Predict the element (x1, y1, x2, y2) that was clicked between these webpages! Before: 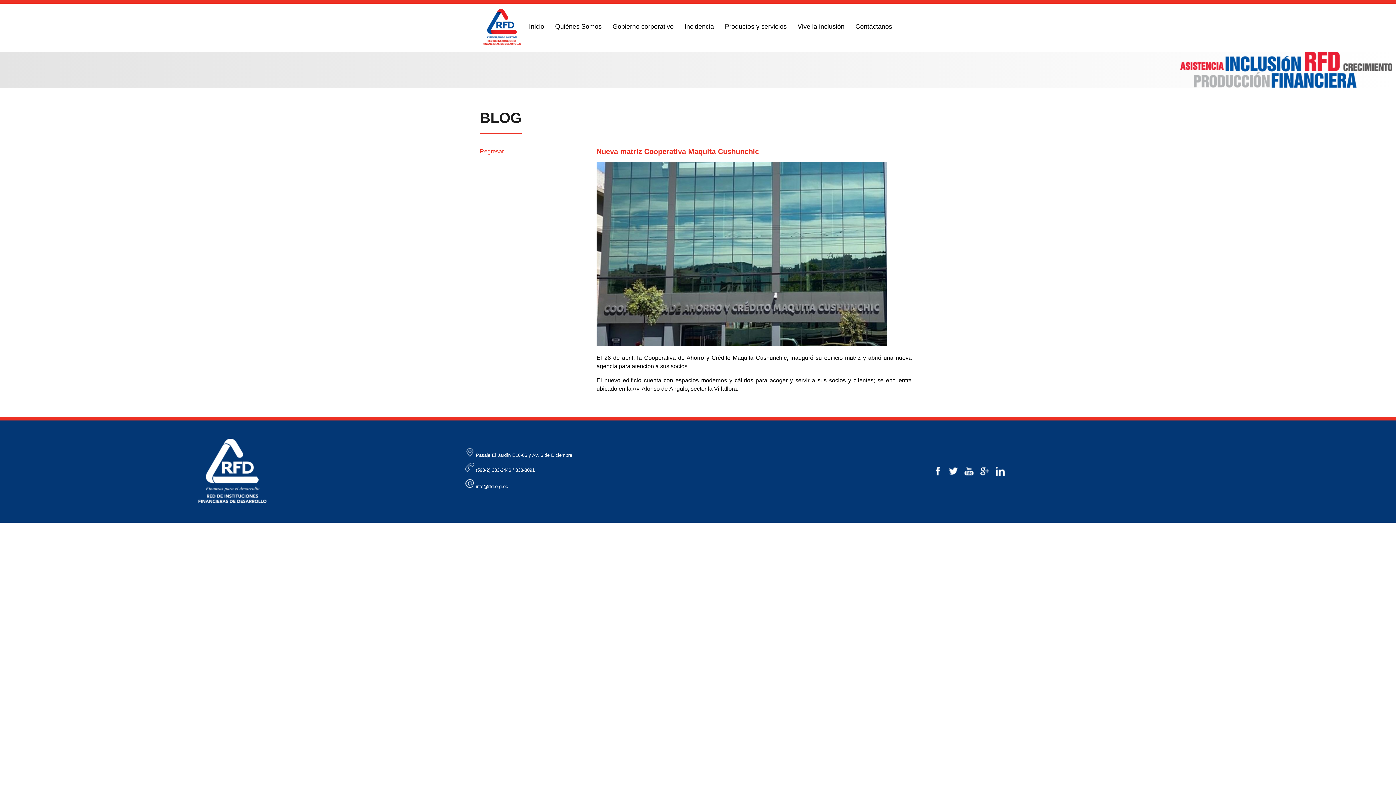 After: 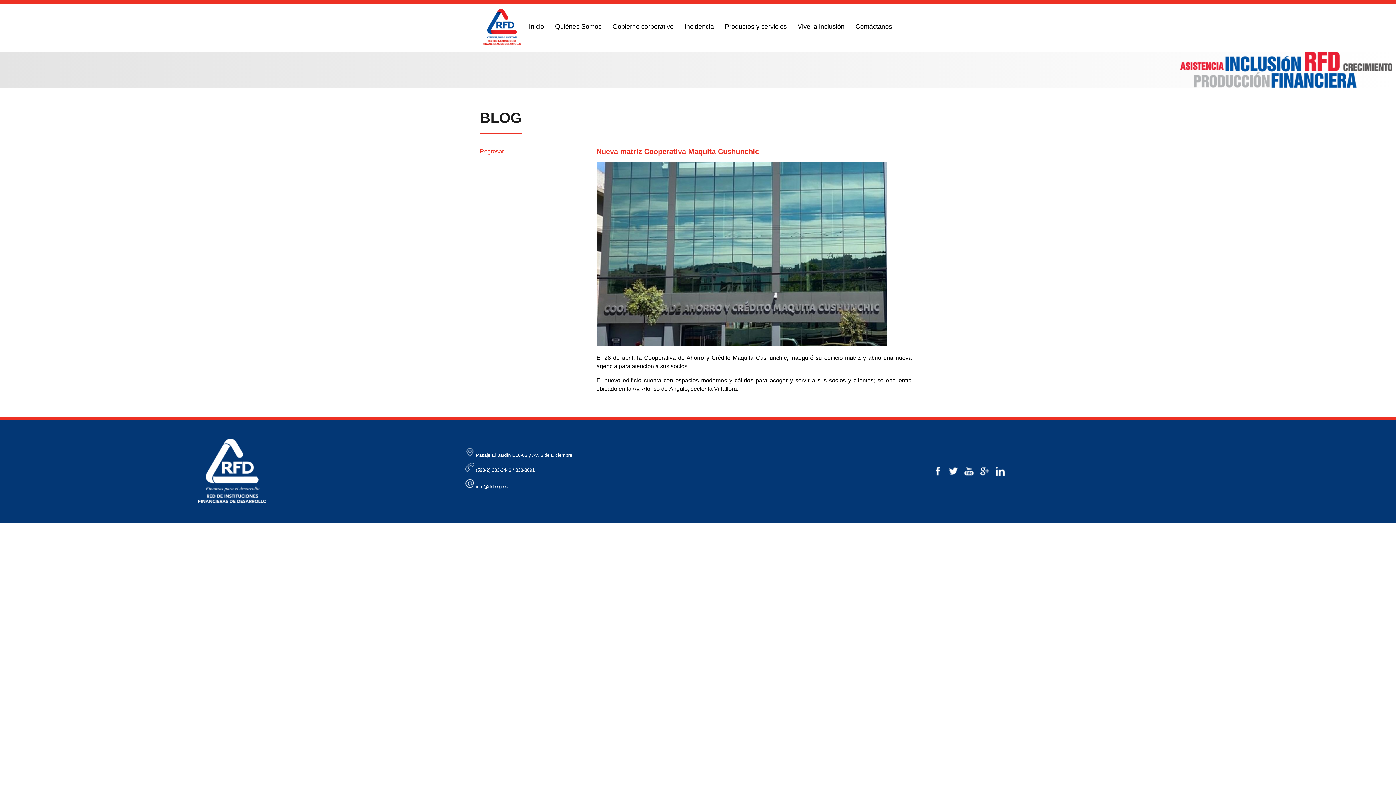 Action: bbox: (946, 471, 960, 476)